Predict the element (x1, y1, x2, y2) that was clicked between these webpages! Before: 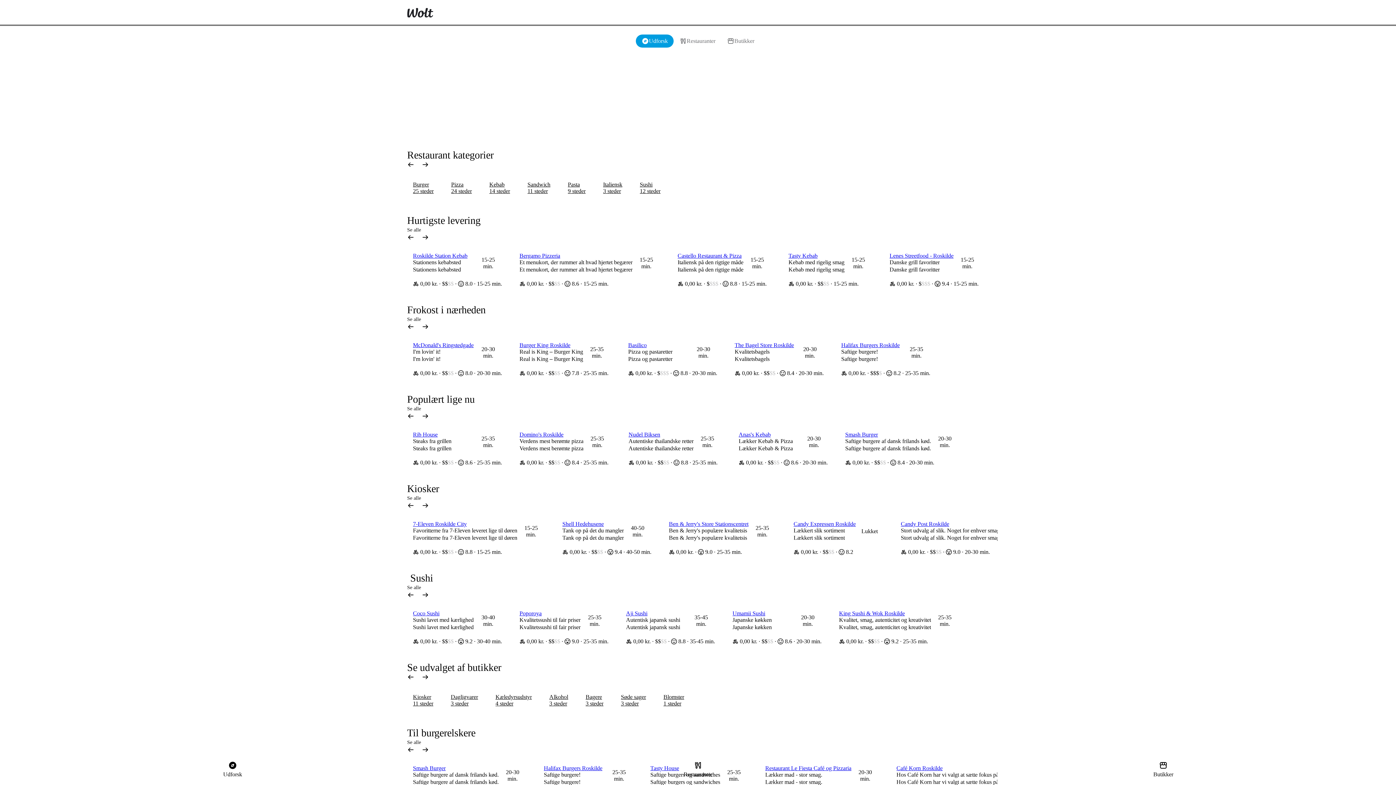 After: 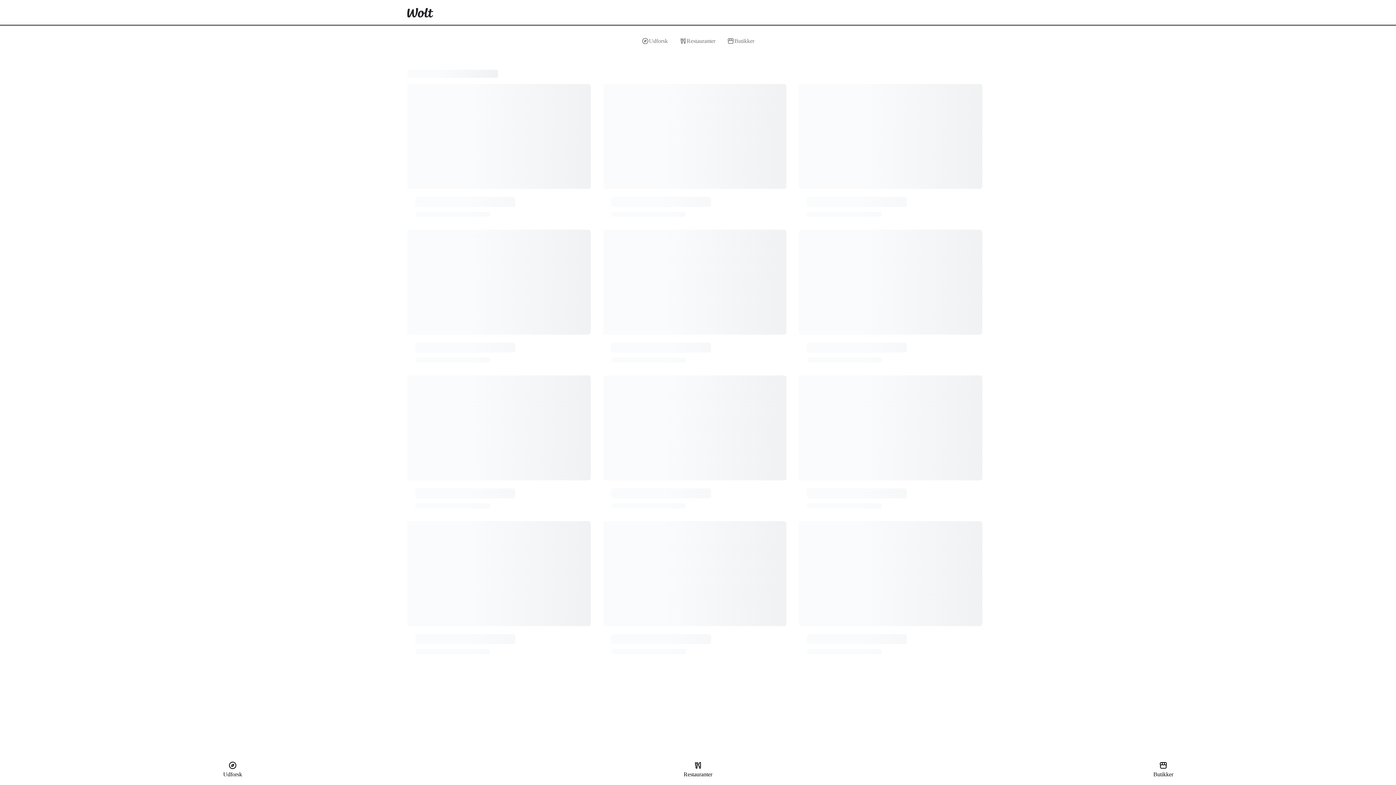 Action: bbox: (489, 688, 537, 713) label: Kæledyrsudstyr, 